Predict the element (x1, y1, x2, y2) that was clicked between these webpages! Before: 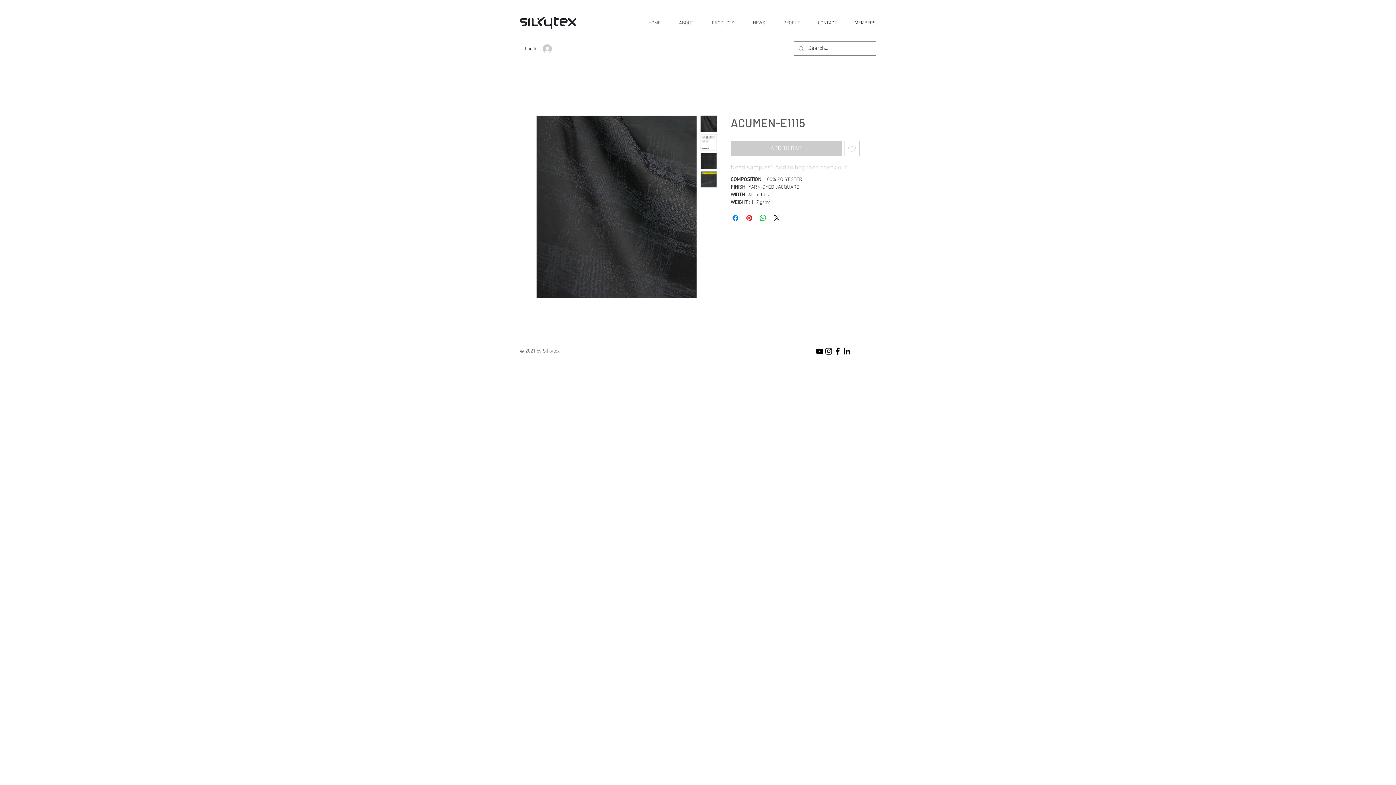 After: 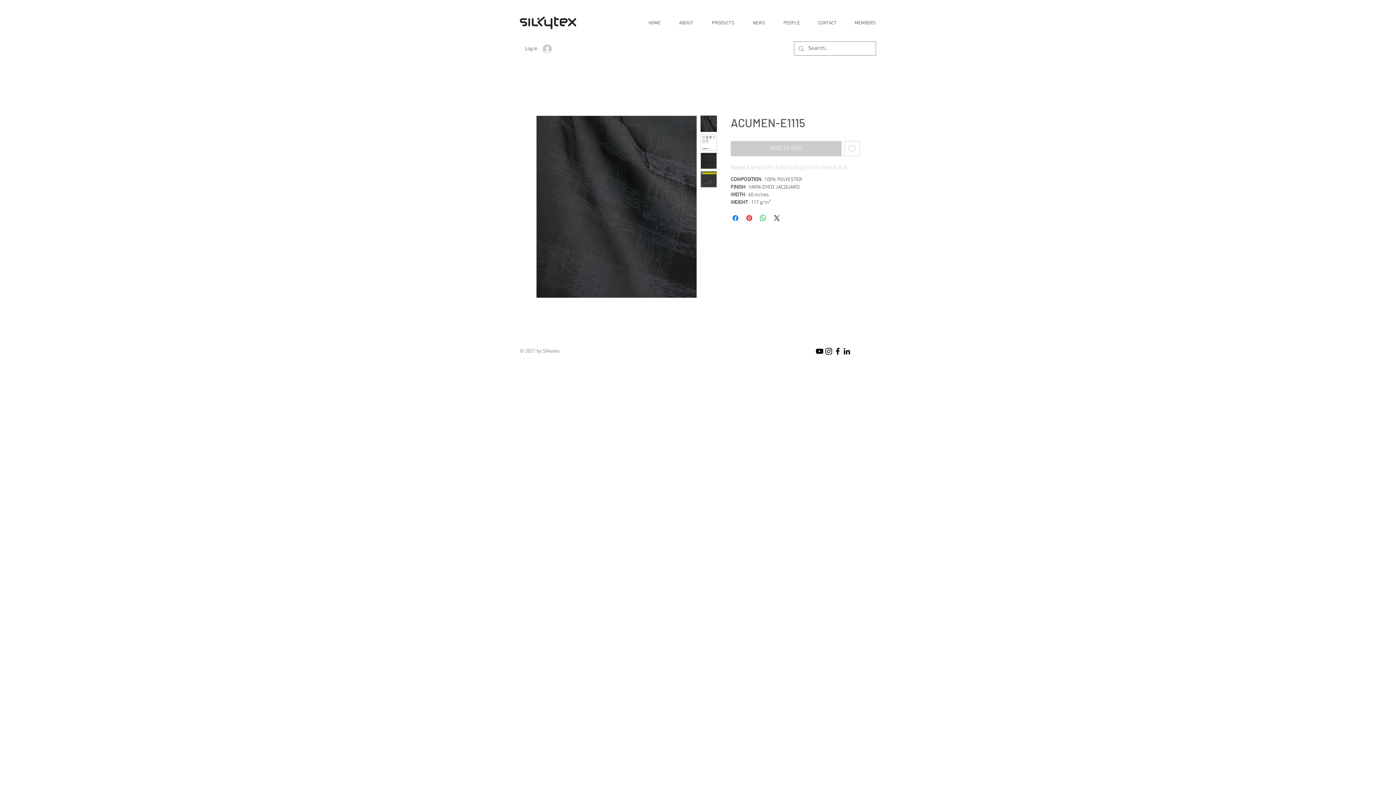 Action: bbox: (833, 346, 842, 356)